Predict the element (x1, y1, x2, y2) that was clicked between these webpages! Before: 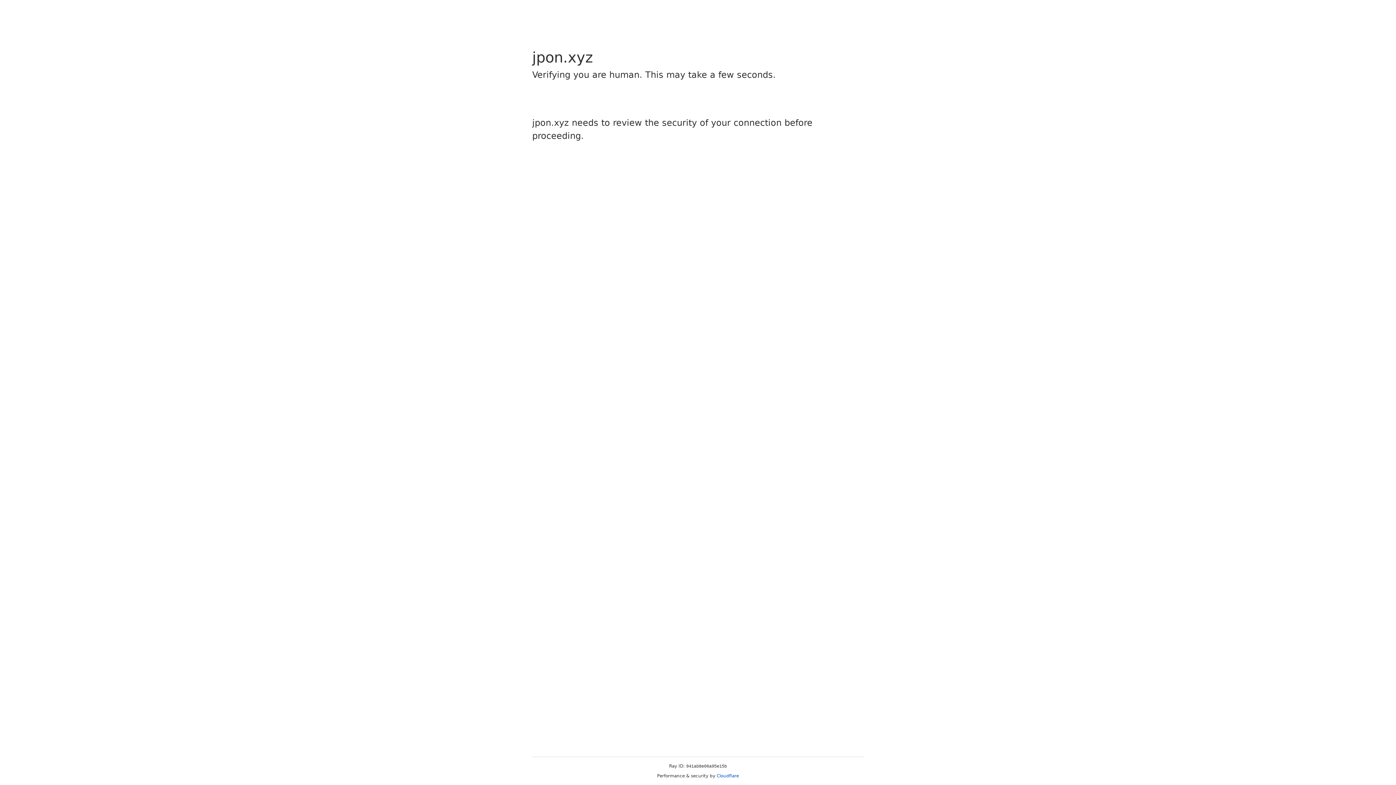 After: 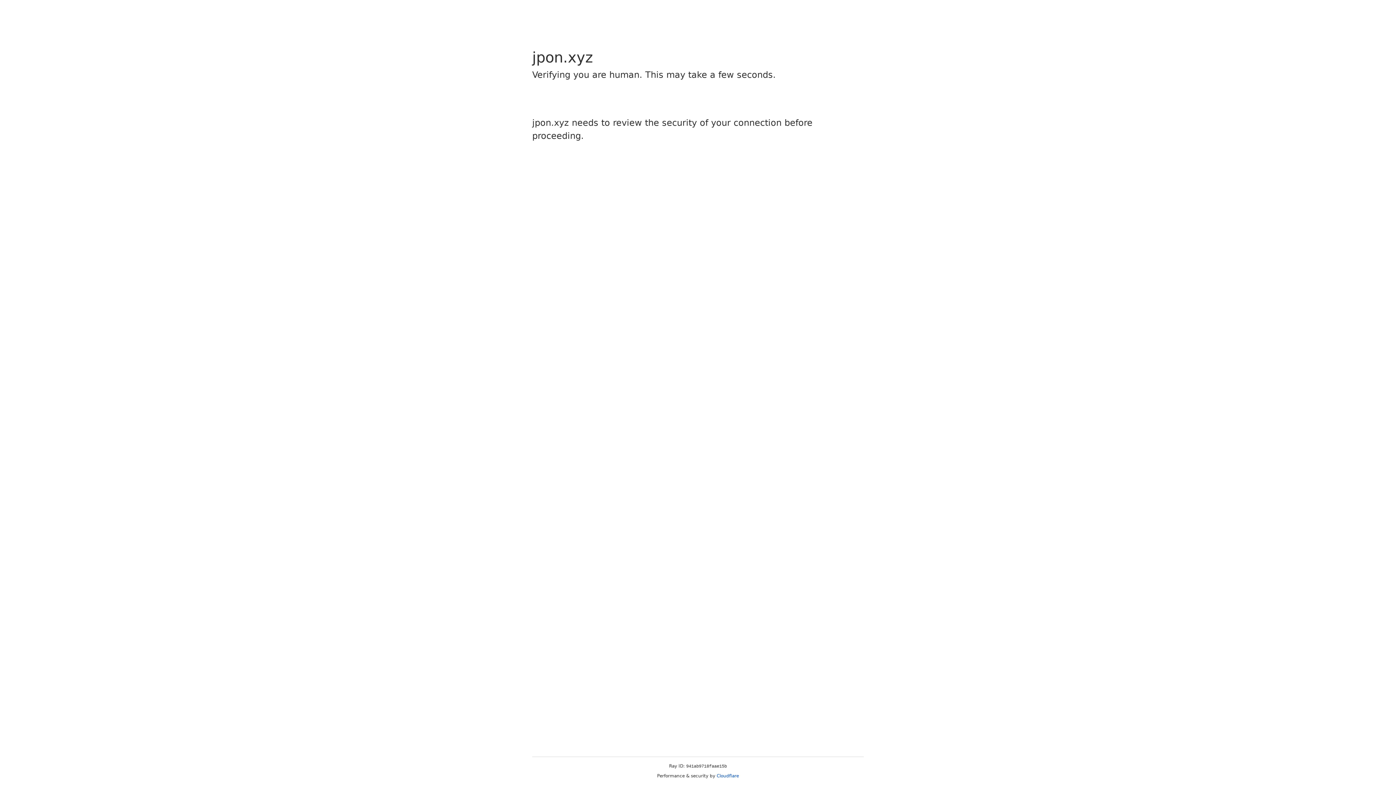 Action: label: Cloudflare bbox: (716, 773, 739, 778)